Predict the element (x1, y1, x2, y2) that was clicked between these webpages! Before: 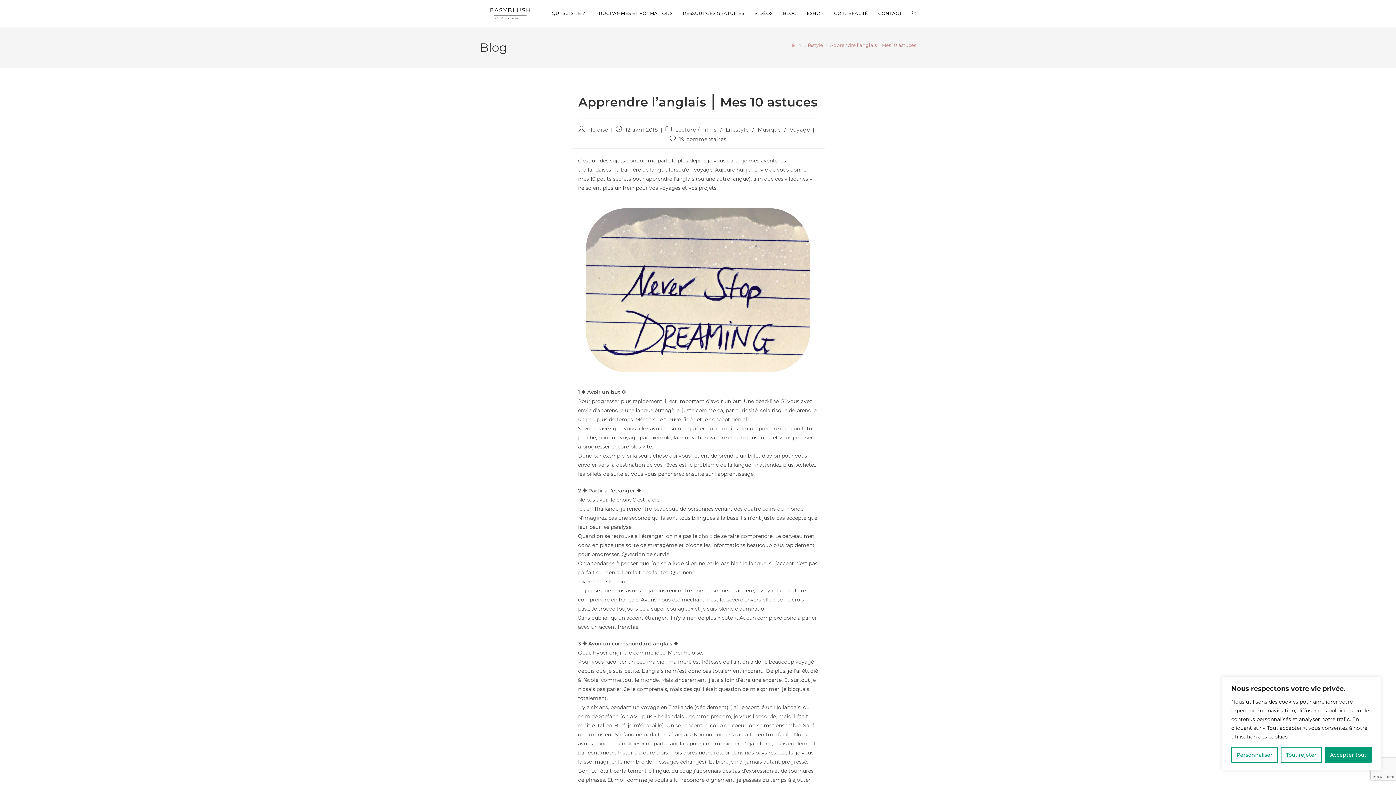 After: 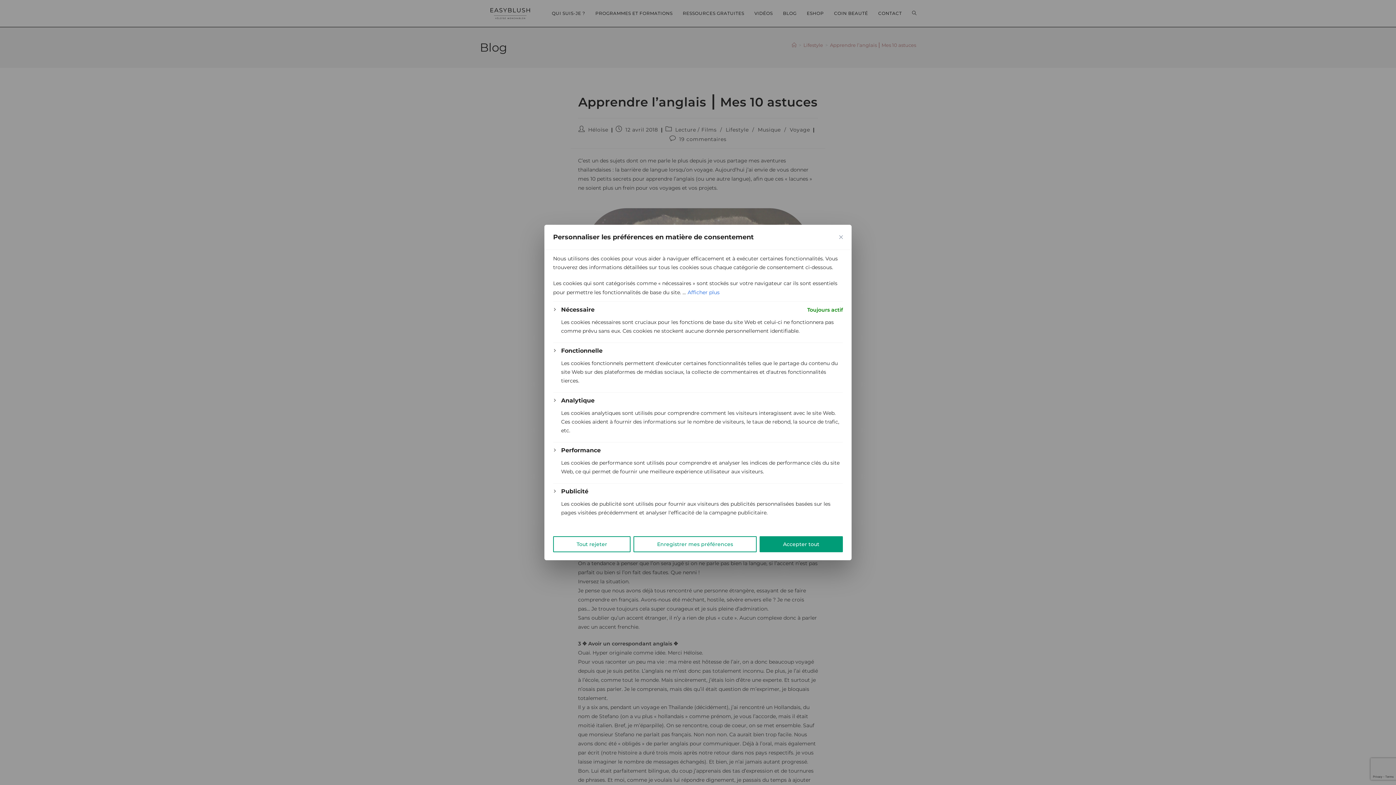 Action: label: Personnaliser bbox: (1231, 747, 1278, 763)